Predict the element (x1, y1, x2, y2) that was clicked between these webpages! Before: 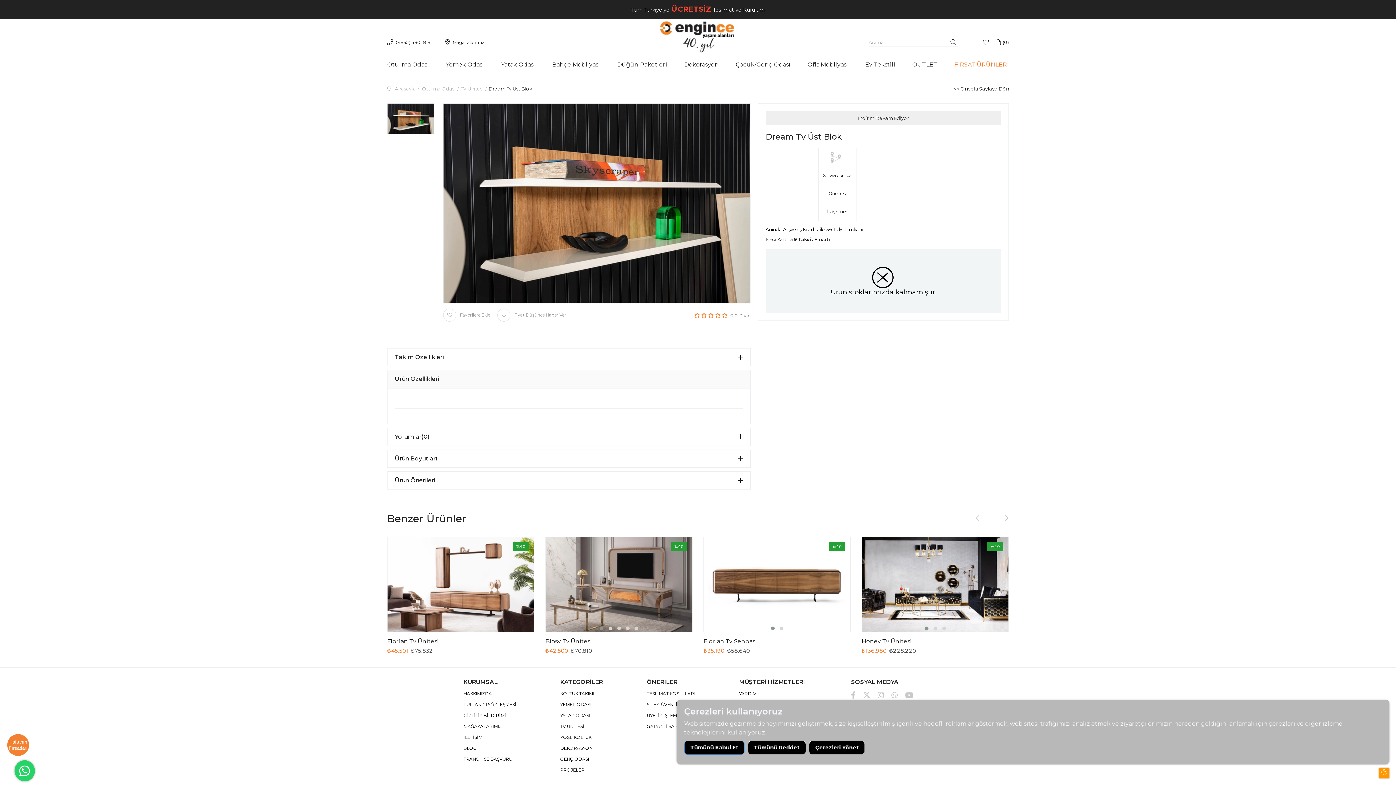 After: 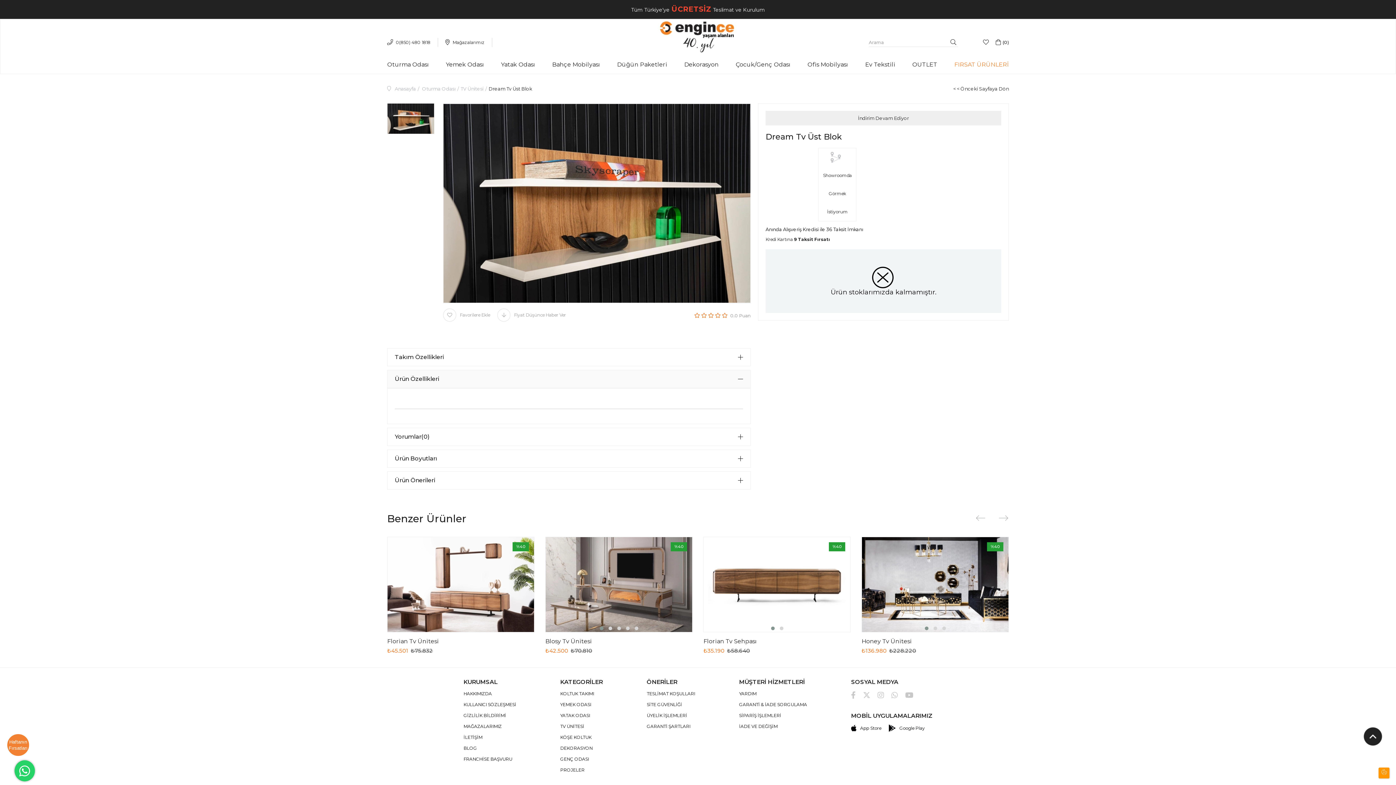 Action: label: Tümünü Kabul Et bbox: (684, 741, 744, 755)